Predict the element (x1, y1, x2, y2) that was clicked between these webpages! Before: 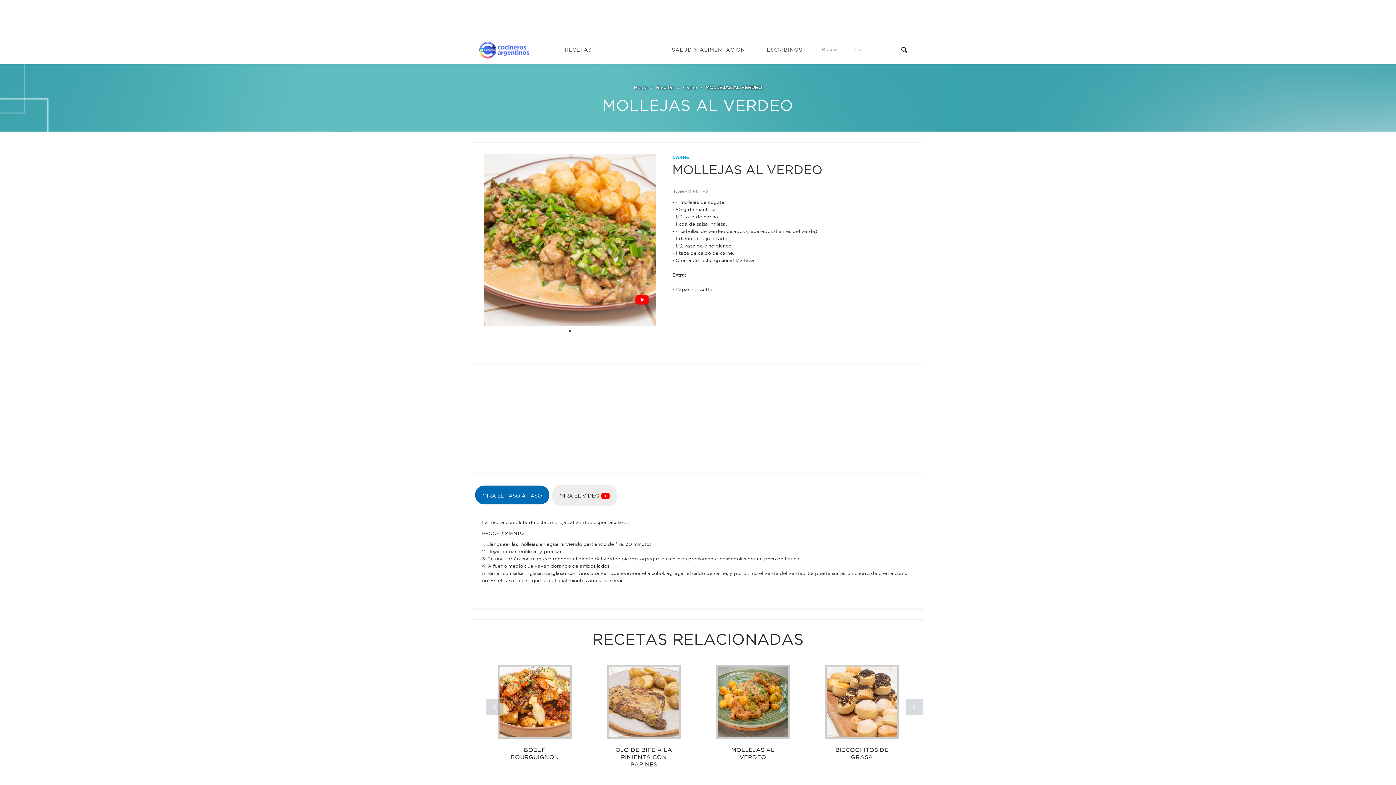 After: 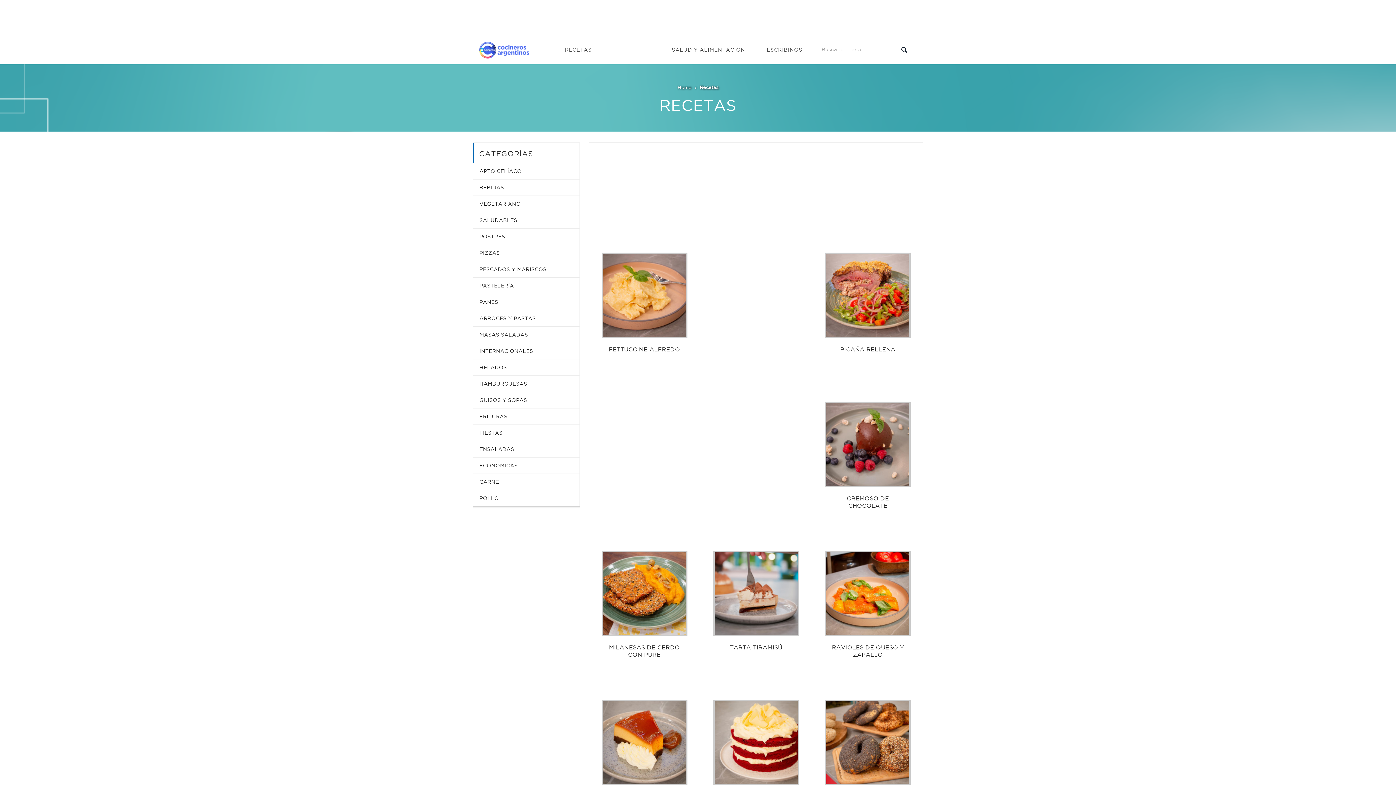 Action: bbox: (559, 34, 595, 64) label: RECETAS